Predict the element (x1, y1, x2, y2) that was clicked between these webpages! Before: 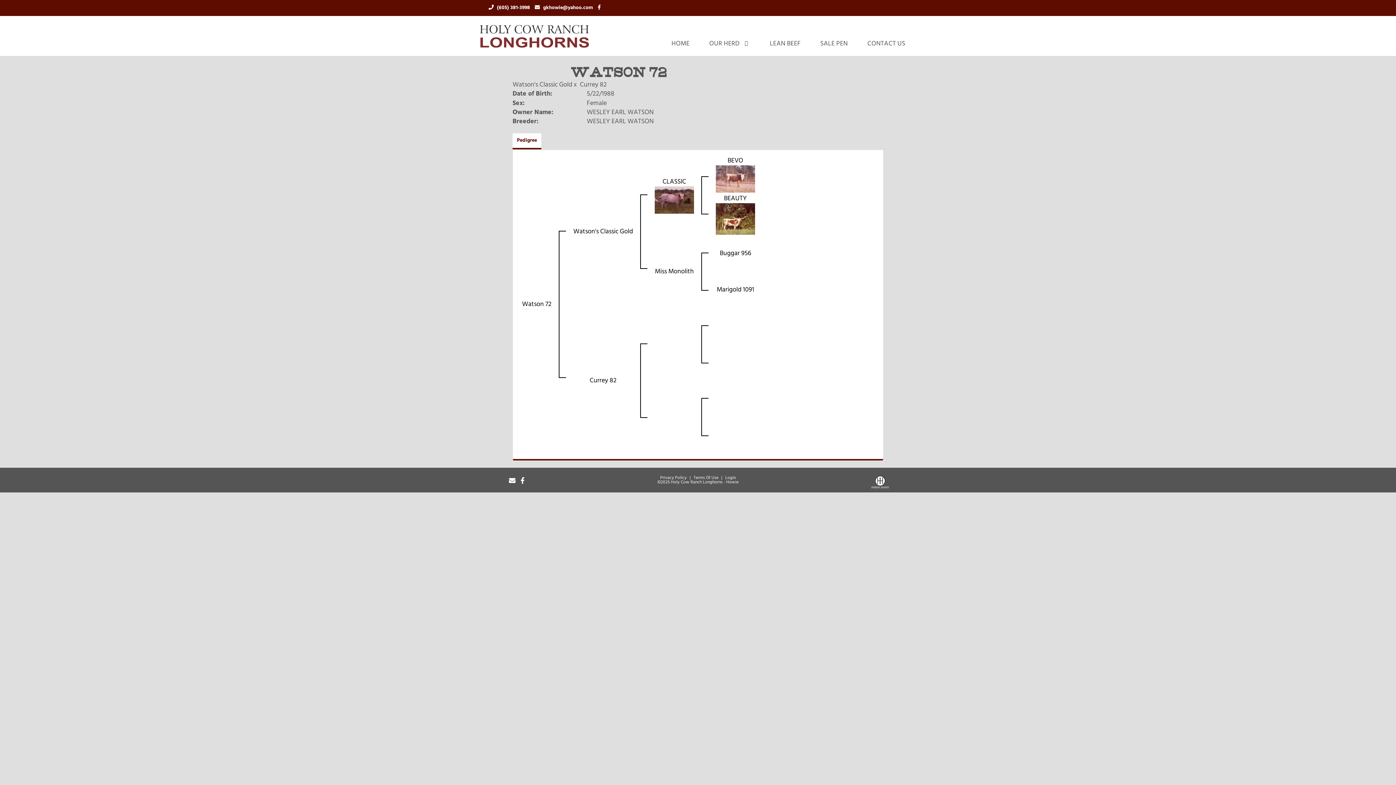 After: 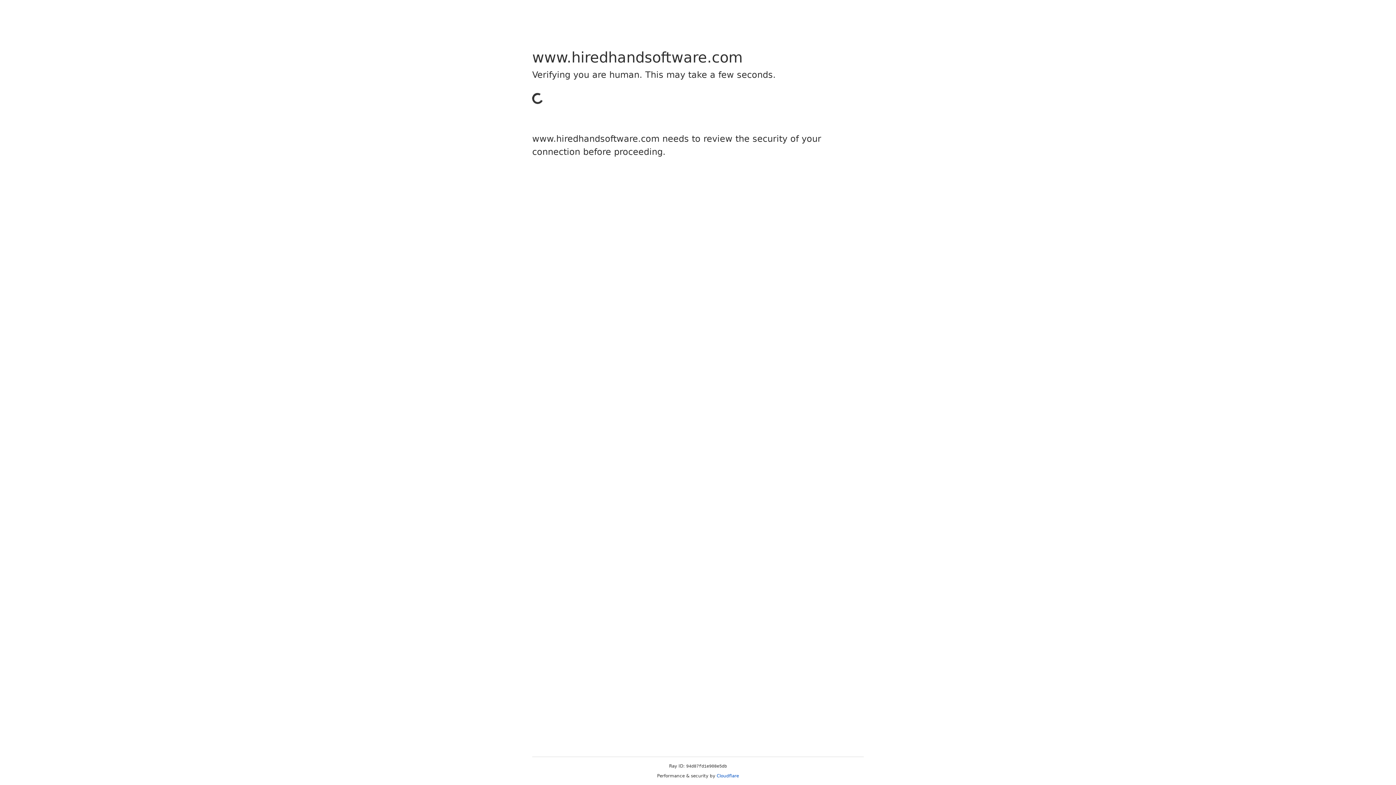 Action: bbox: (871, 476, 889, 492)